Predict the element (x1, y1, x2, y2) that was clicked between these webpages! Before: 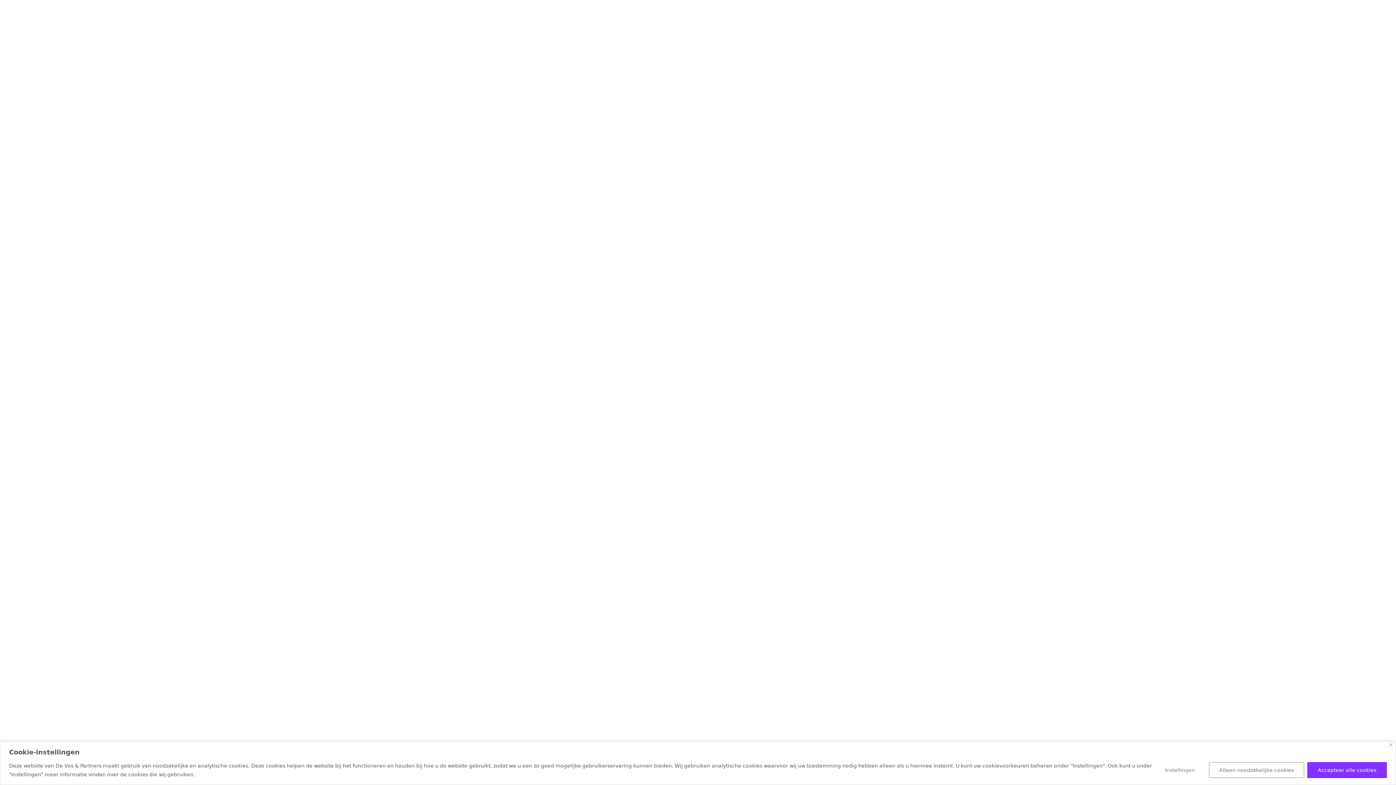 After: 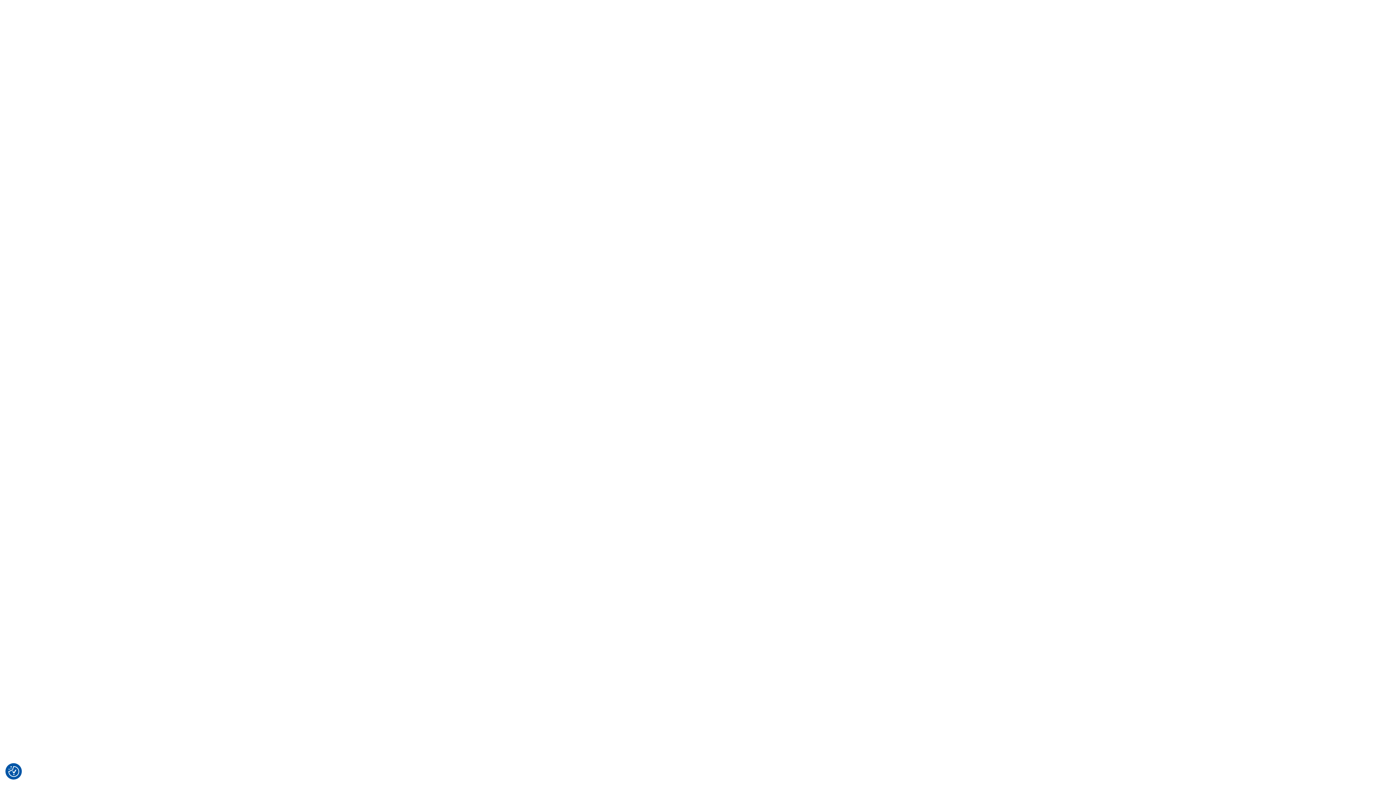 Action: label: Dichtbij bbox: (1389, 743, 1393, 746)